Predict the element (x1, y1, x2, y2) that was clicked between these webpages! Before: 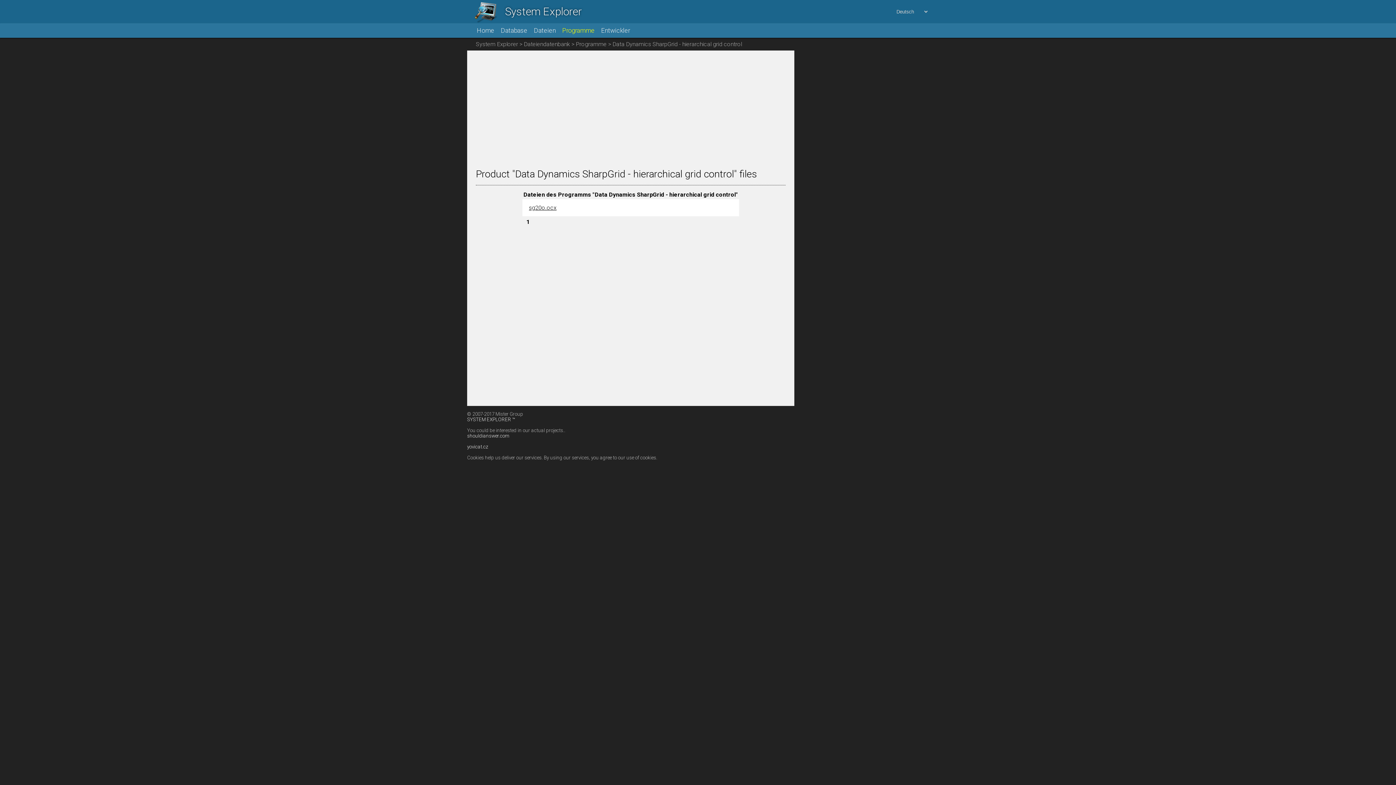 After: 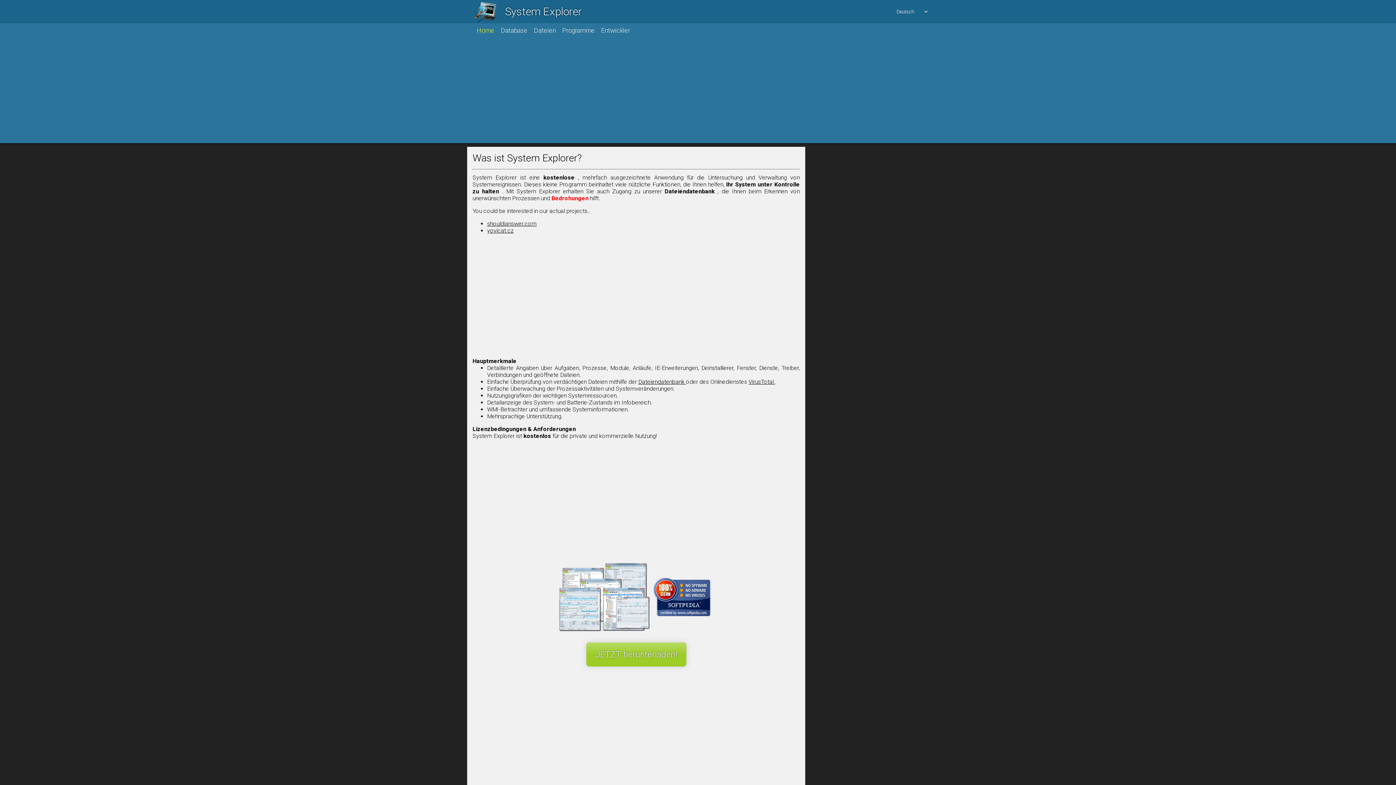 Action: label: Home bbox: (476, 23, 500, 37)